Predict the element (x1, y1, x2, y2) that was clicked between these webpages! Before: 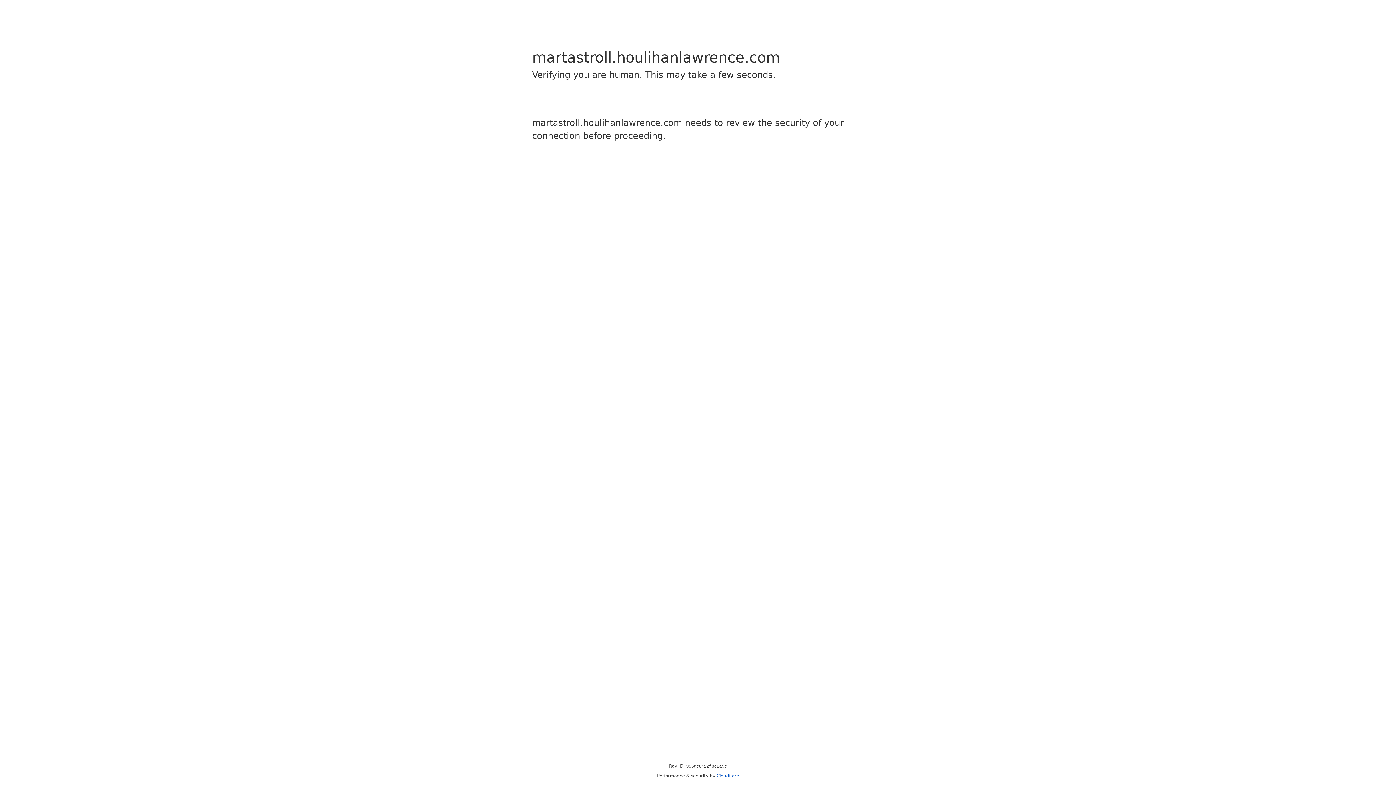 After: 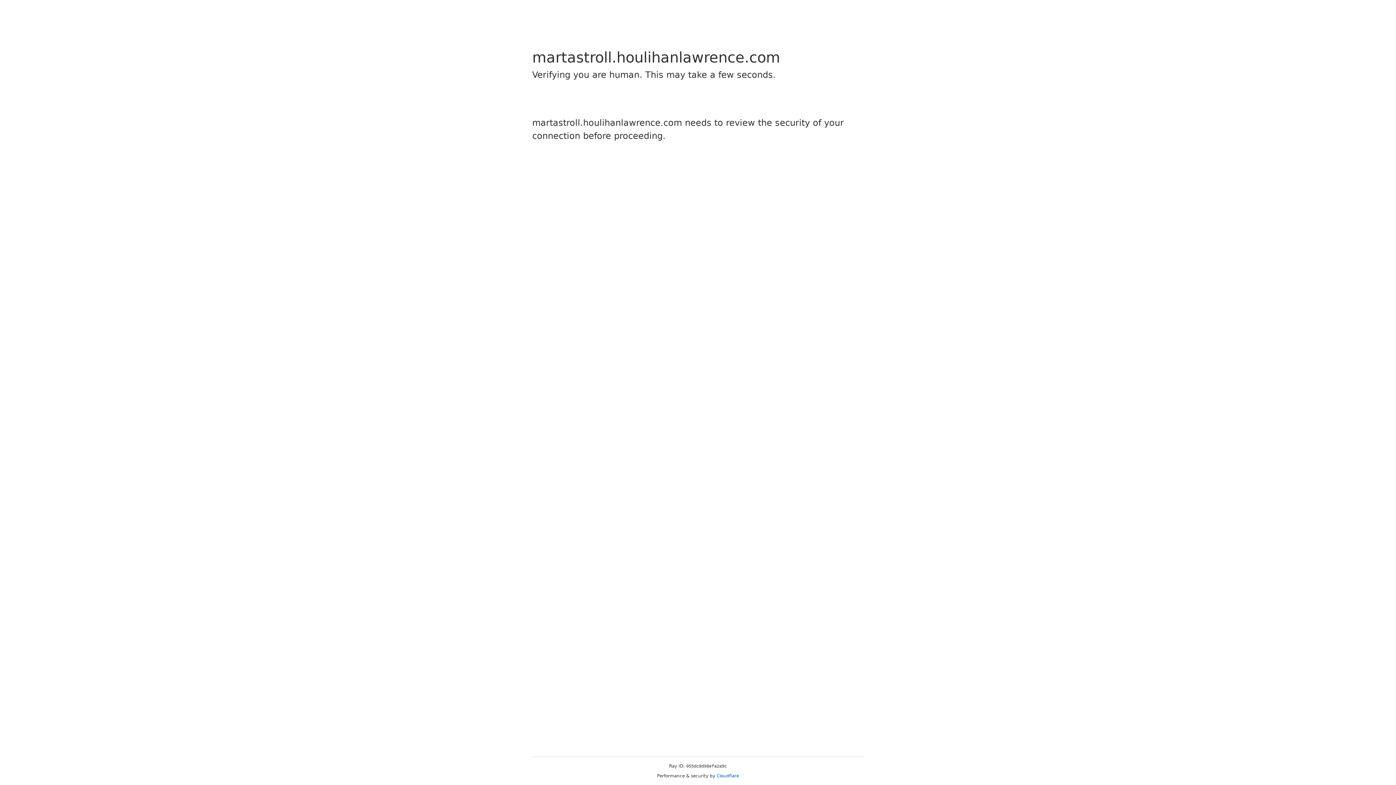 Action: bbox: (716, 773, 739, 778) label: Cloudflare